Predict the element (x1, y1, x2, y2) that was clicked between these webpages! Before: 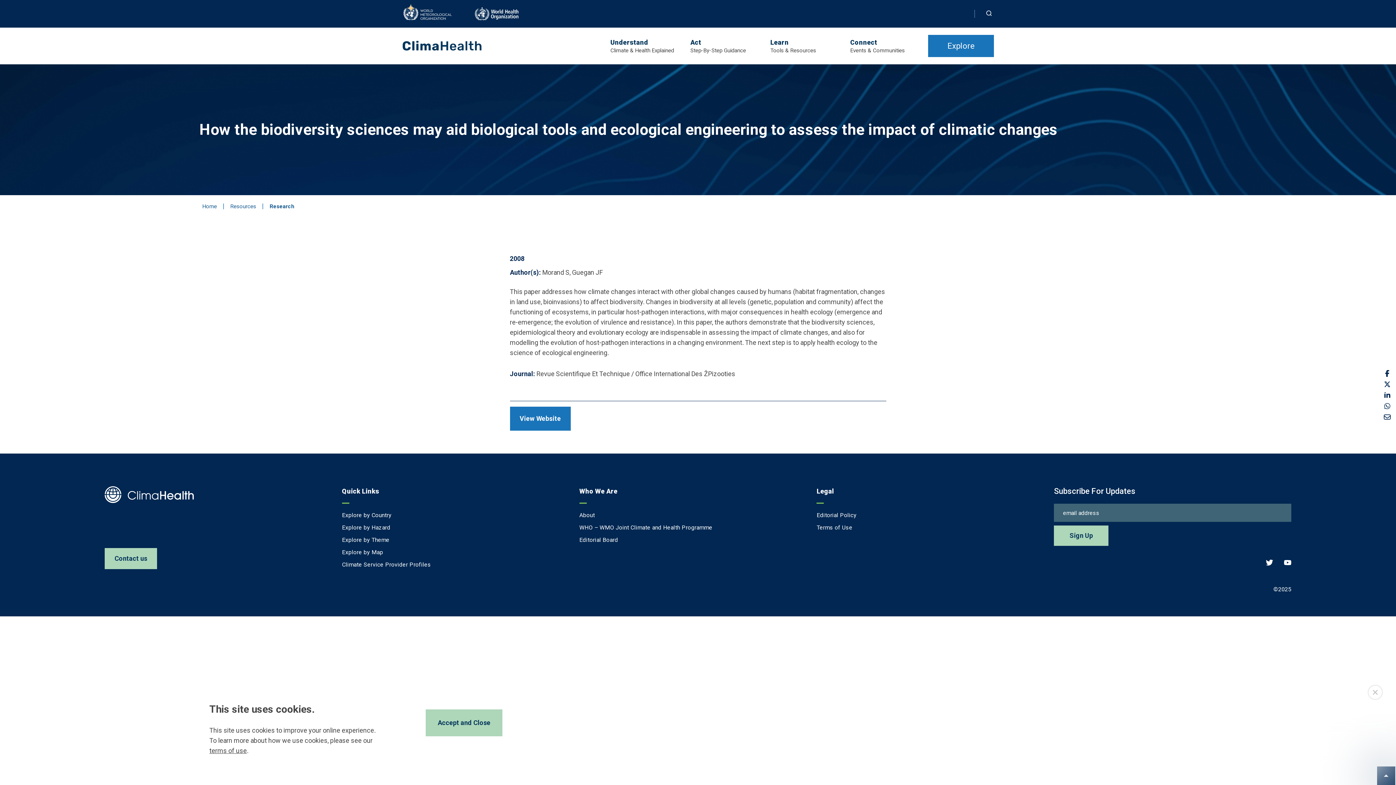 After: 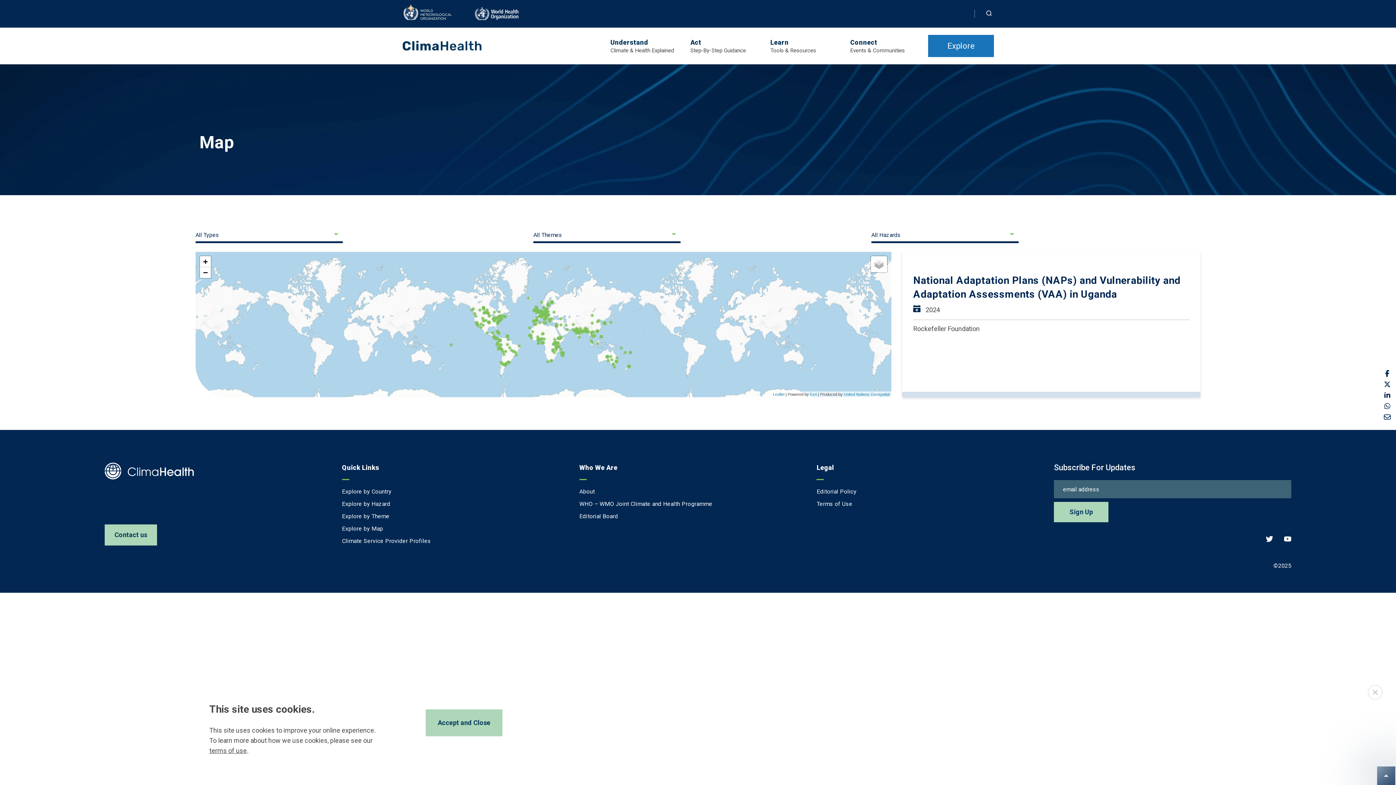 Action: label: Explore by Map bbox: (342, 548, 579, 557)